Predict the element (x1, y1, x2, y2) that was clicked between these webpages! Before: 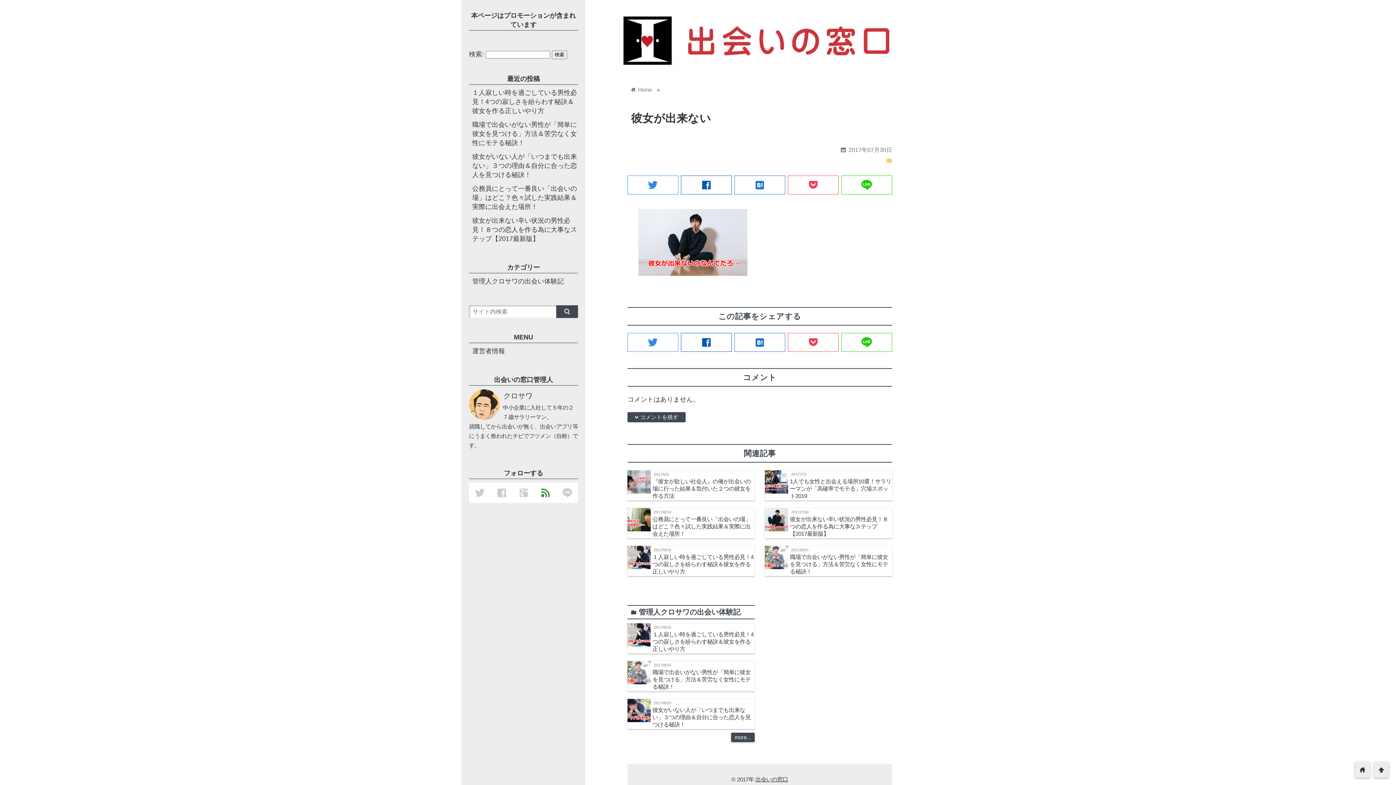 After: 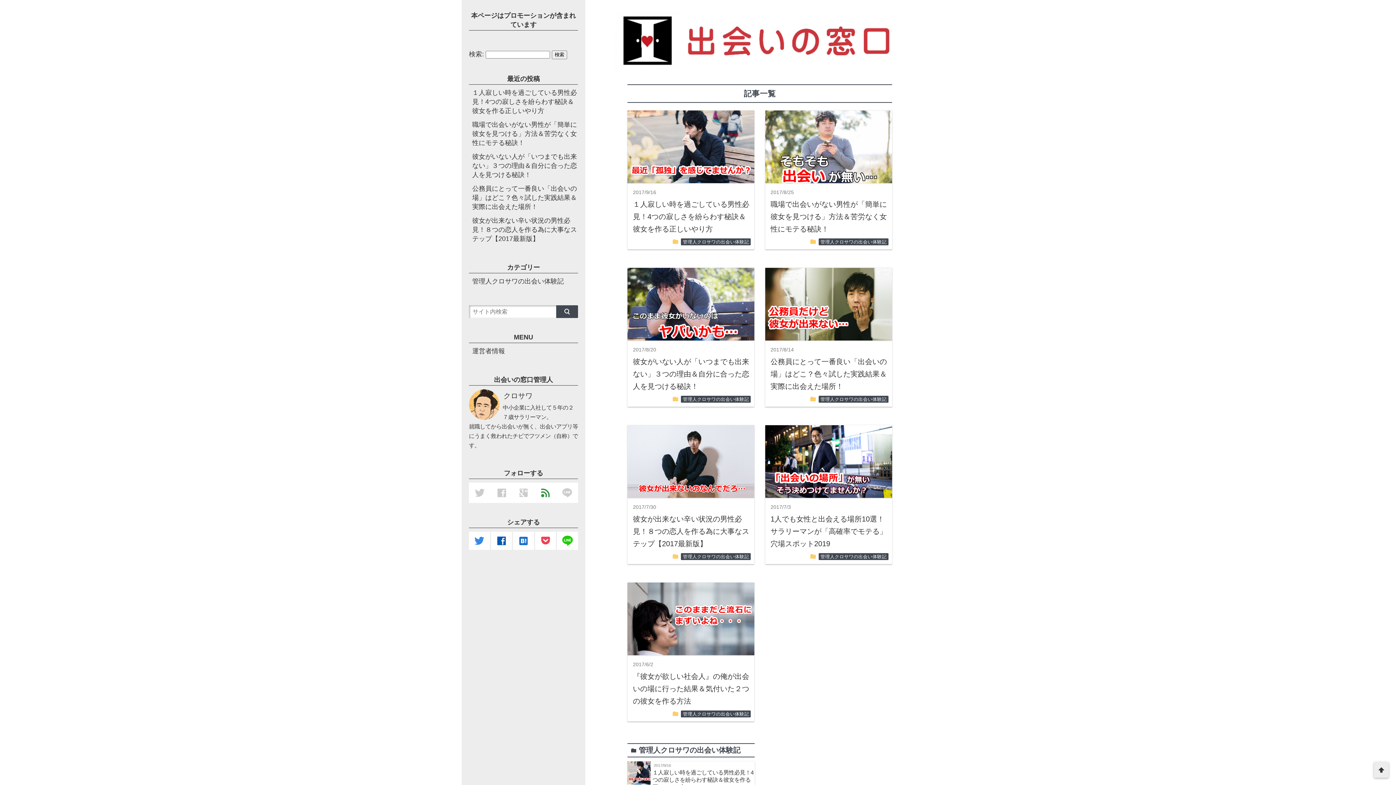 Action: bbox: (611, 10, 908, 69)